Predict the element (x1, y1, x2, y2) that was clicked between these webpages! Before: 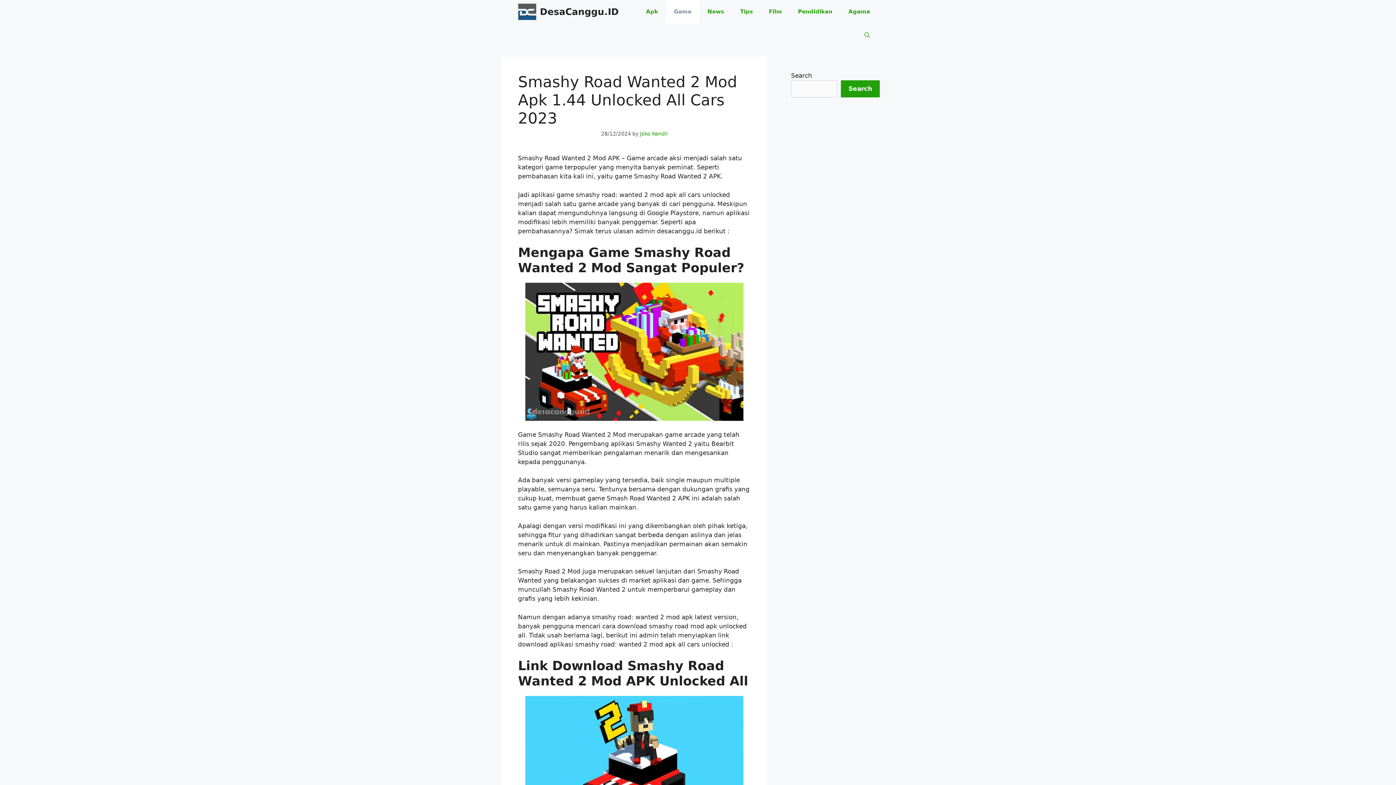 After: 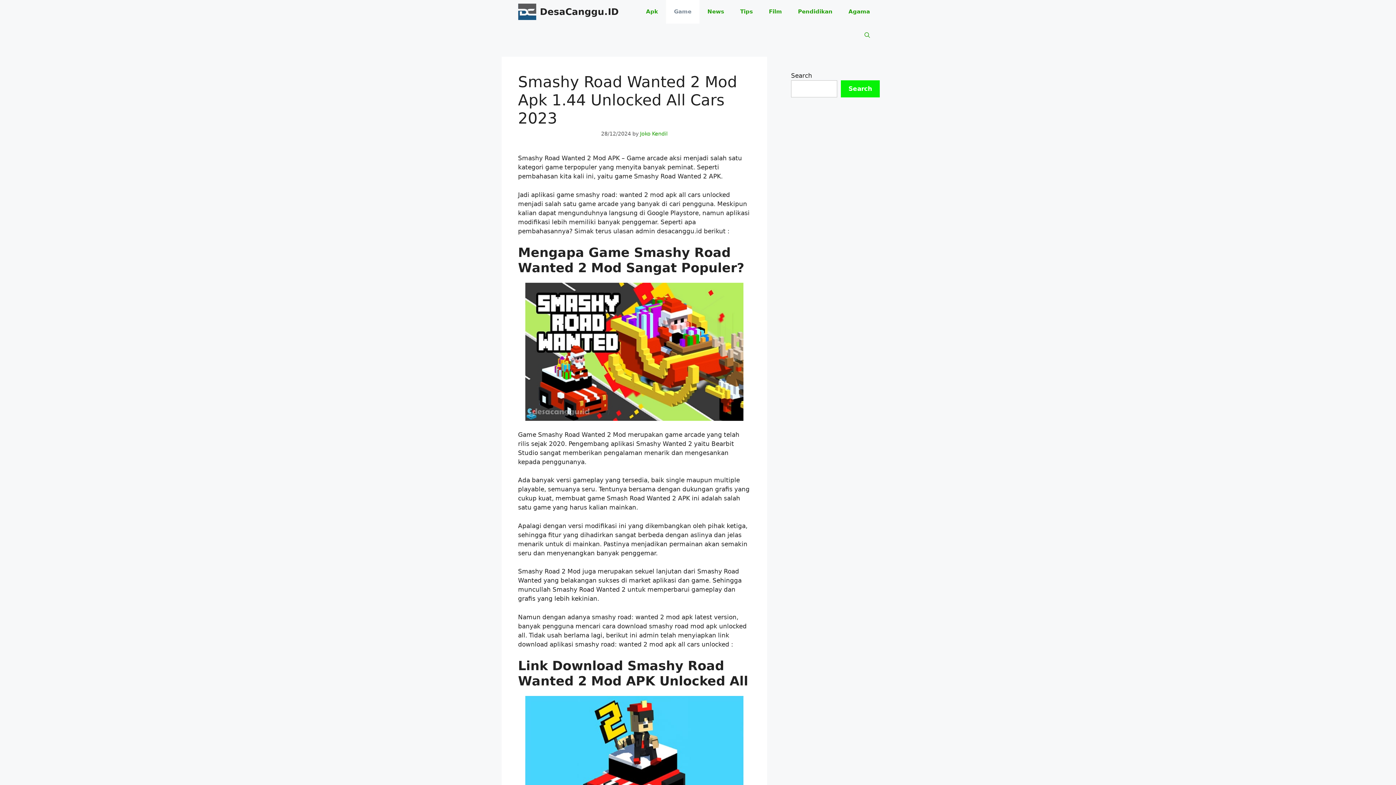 Action: bbox: (841, 80, 880, 97) label: Search